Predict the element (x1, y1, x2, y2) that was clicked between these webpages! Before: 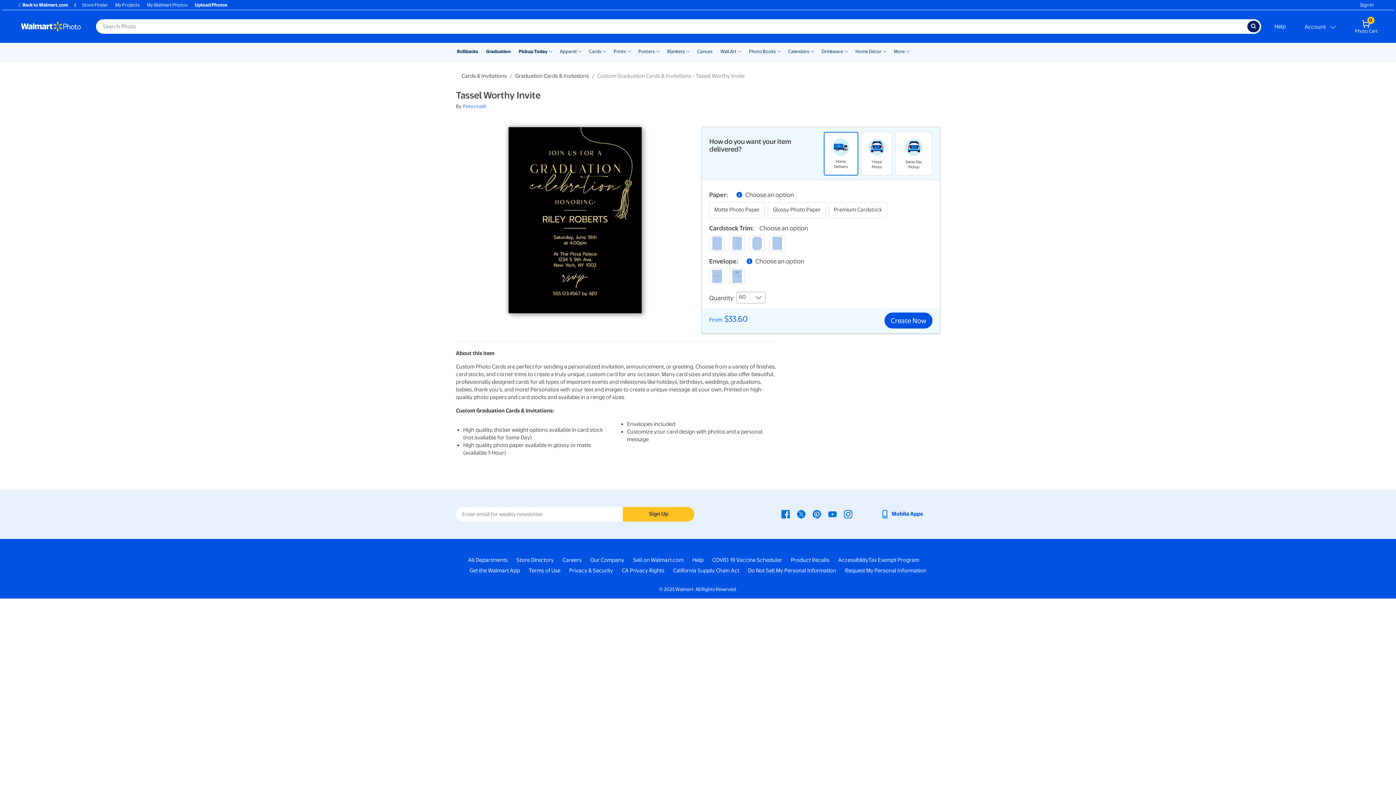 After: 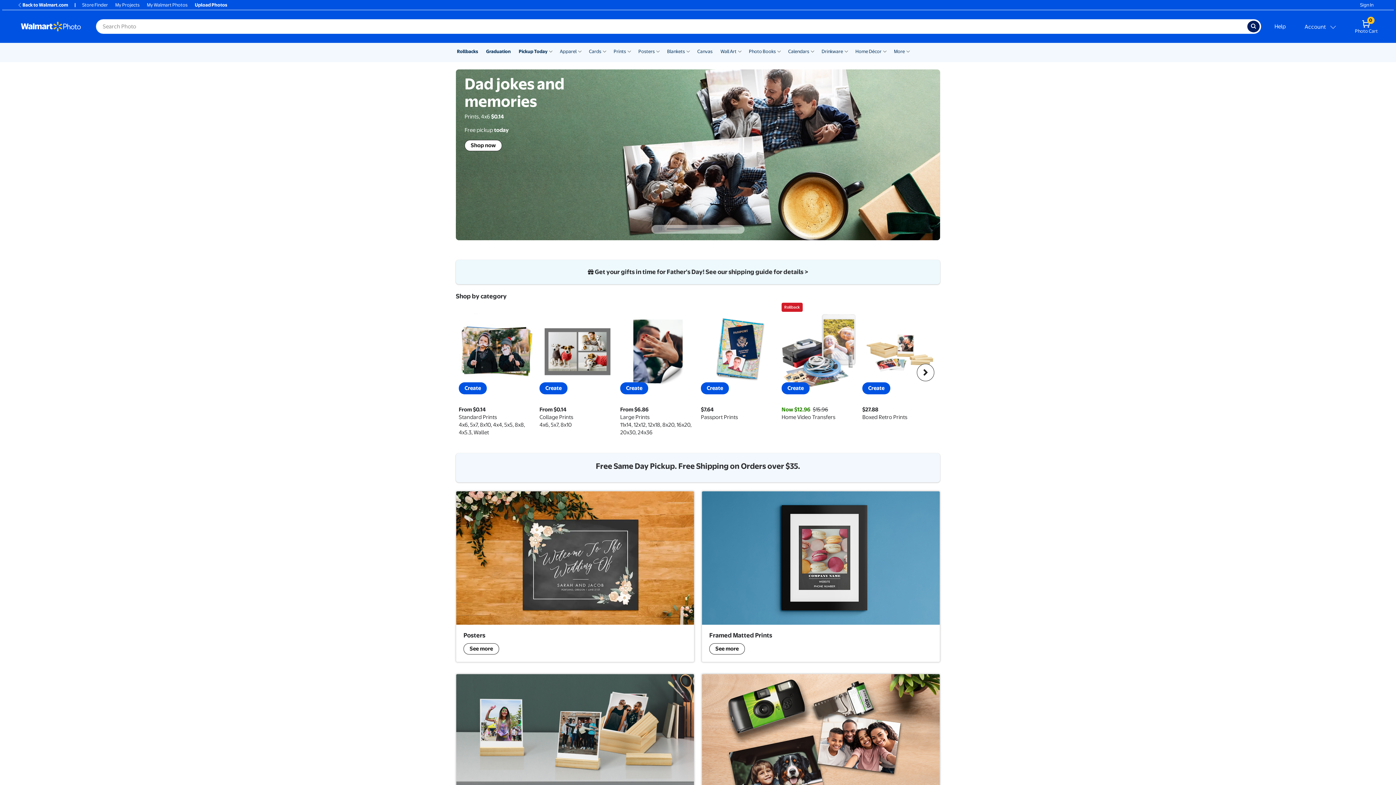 Action: label: Prints bbox: (613, 48, 626, 55)